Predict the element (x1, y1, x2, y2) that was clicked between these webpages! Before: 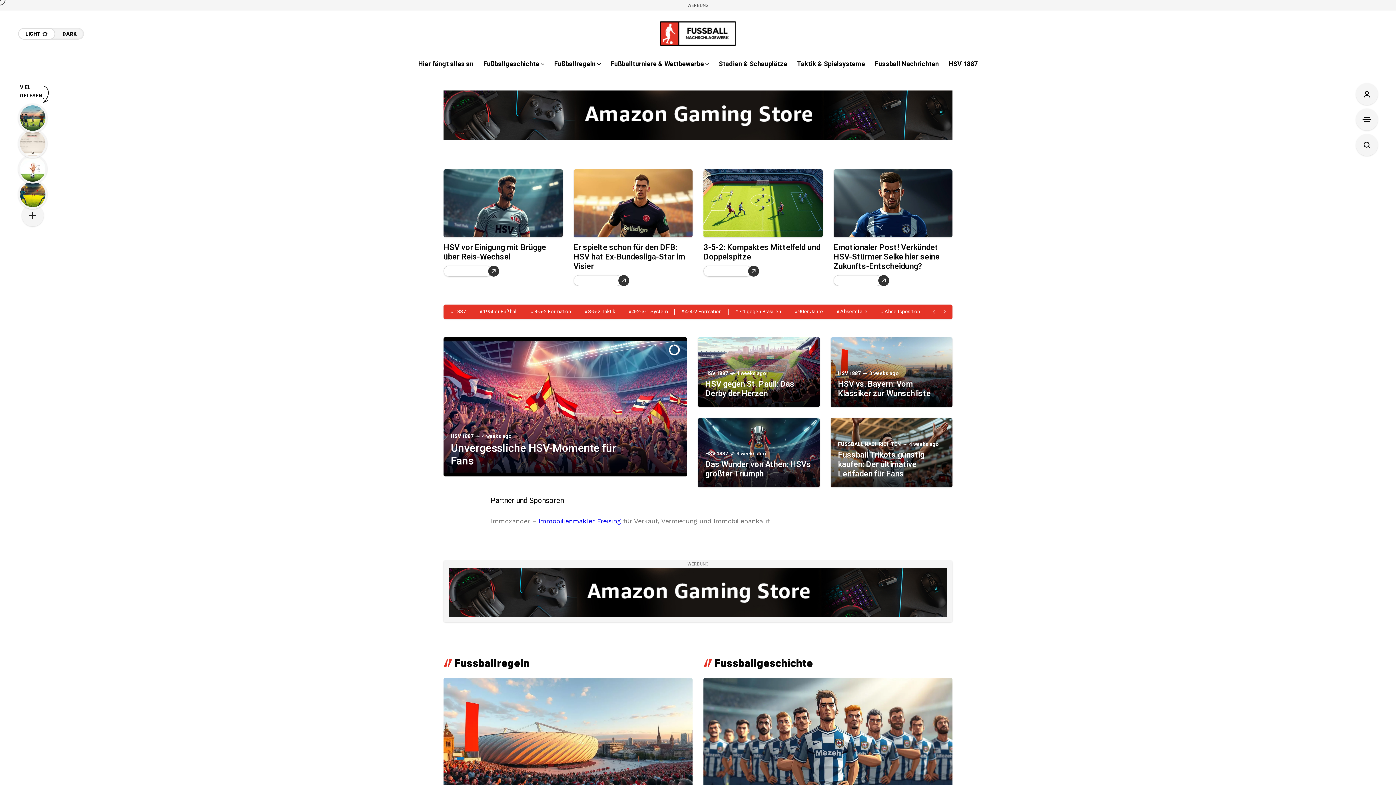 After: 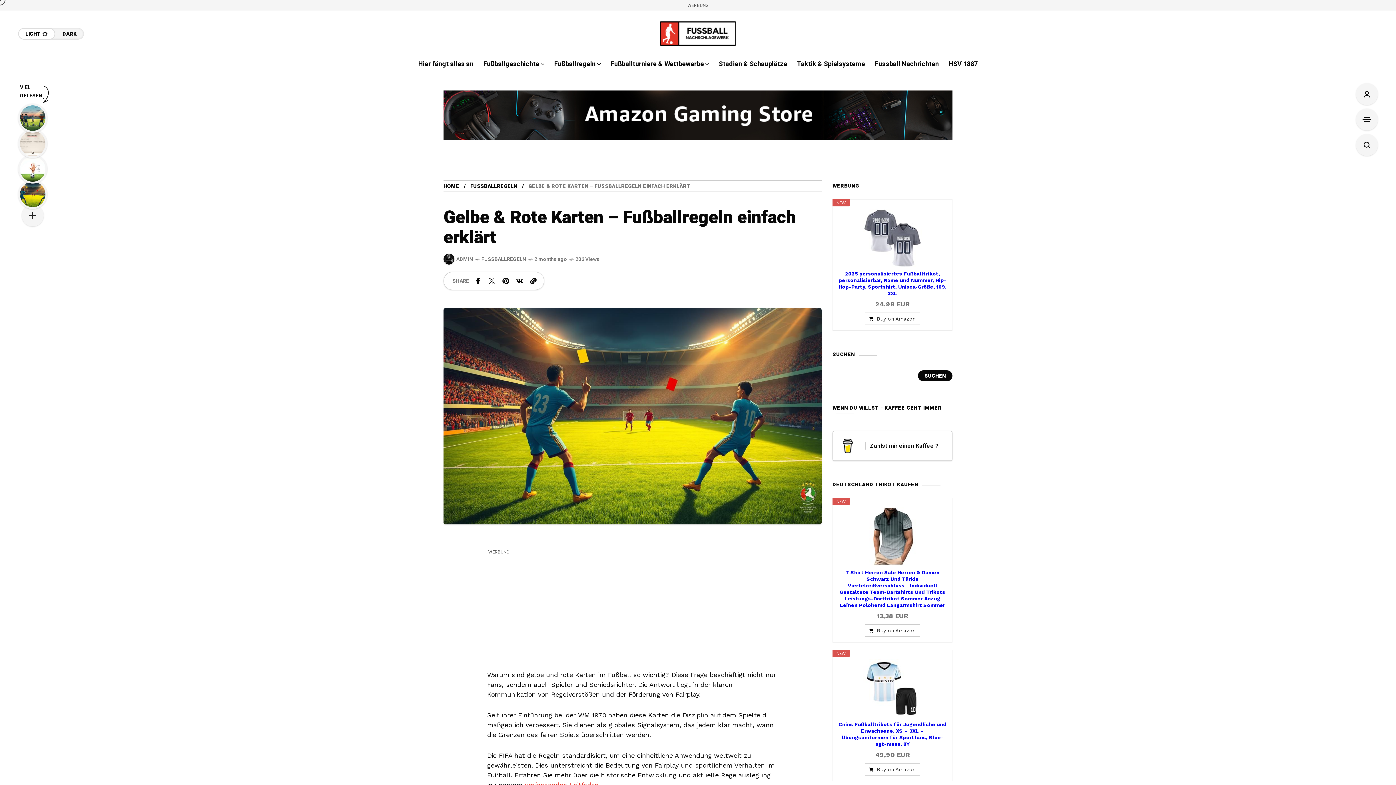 Action: label: 04 bbox: (18, 180, 47, 209)